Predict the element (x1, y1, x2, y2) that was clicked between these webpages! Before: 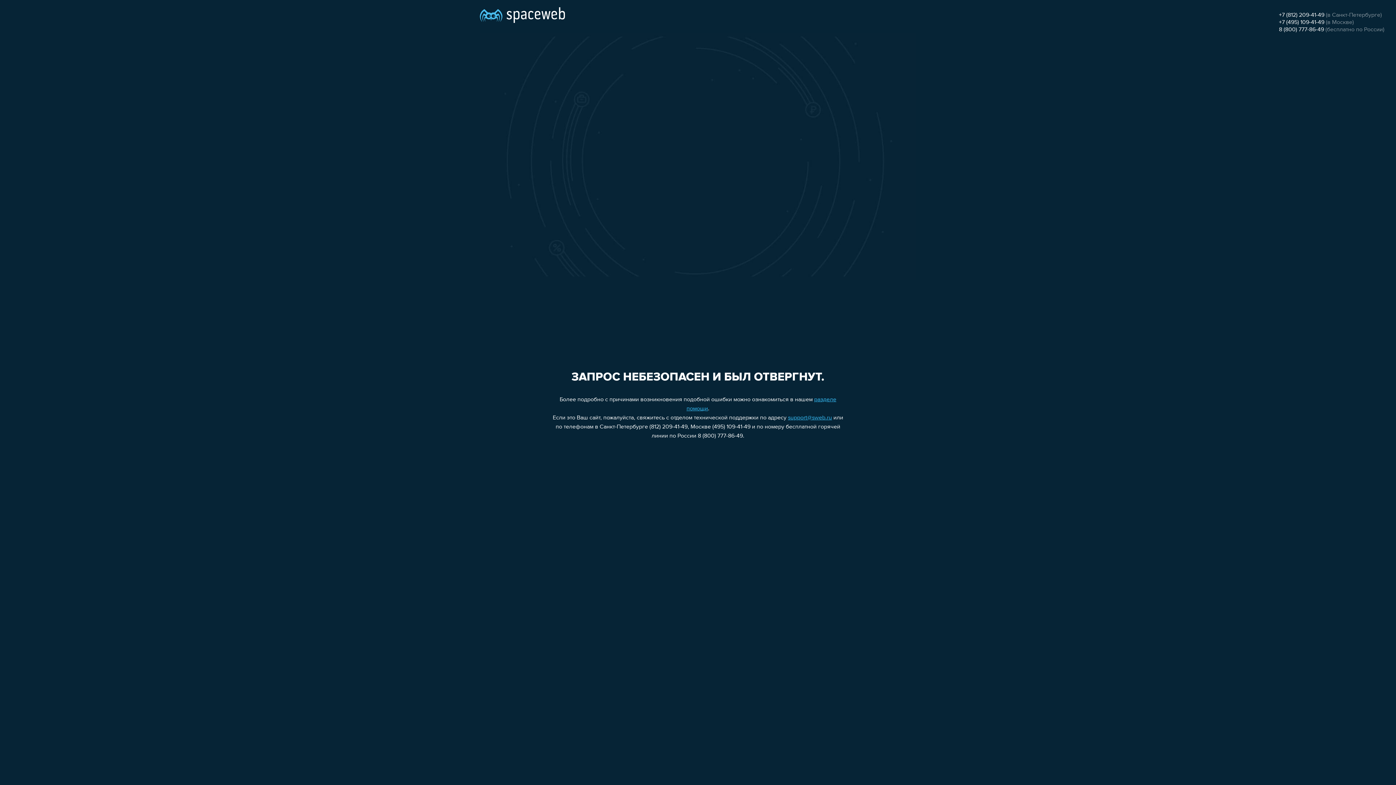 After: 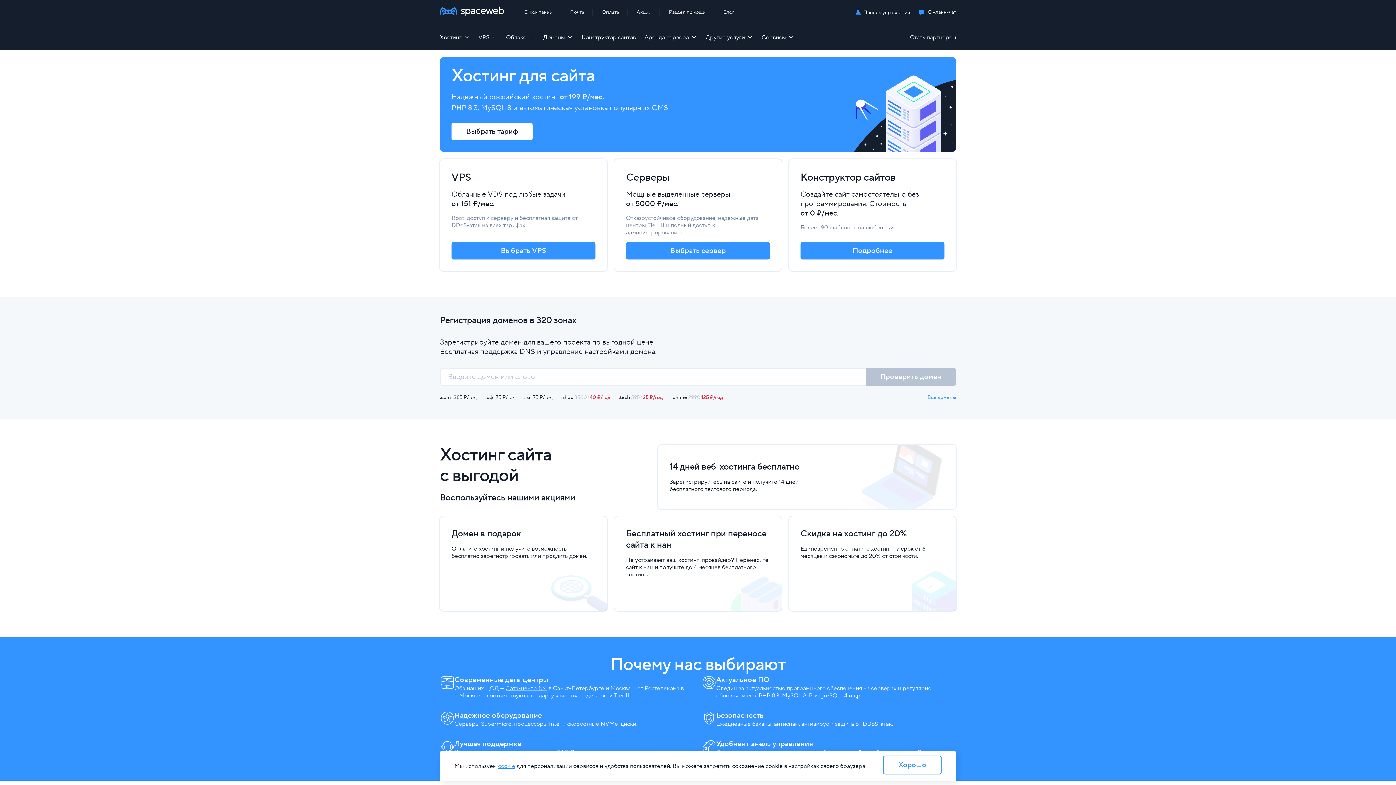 Action: bbox: (480, 0, 565, 25)